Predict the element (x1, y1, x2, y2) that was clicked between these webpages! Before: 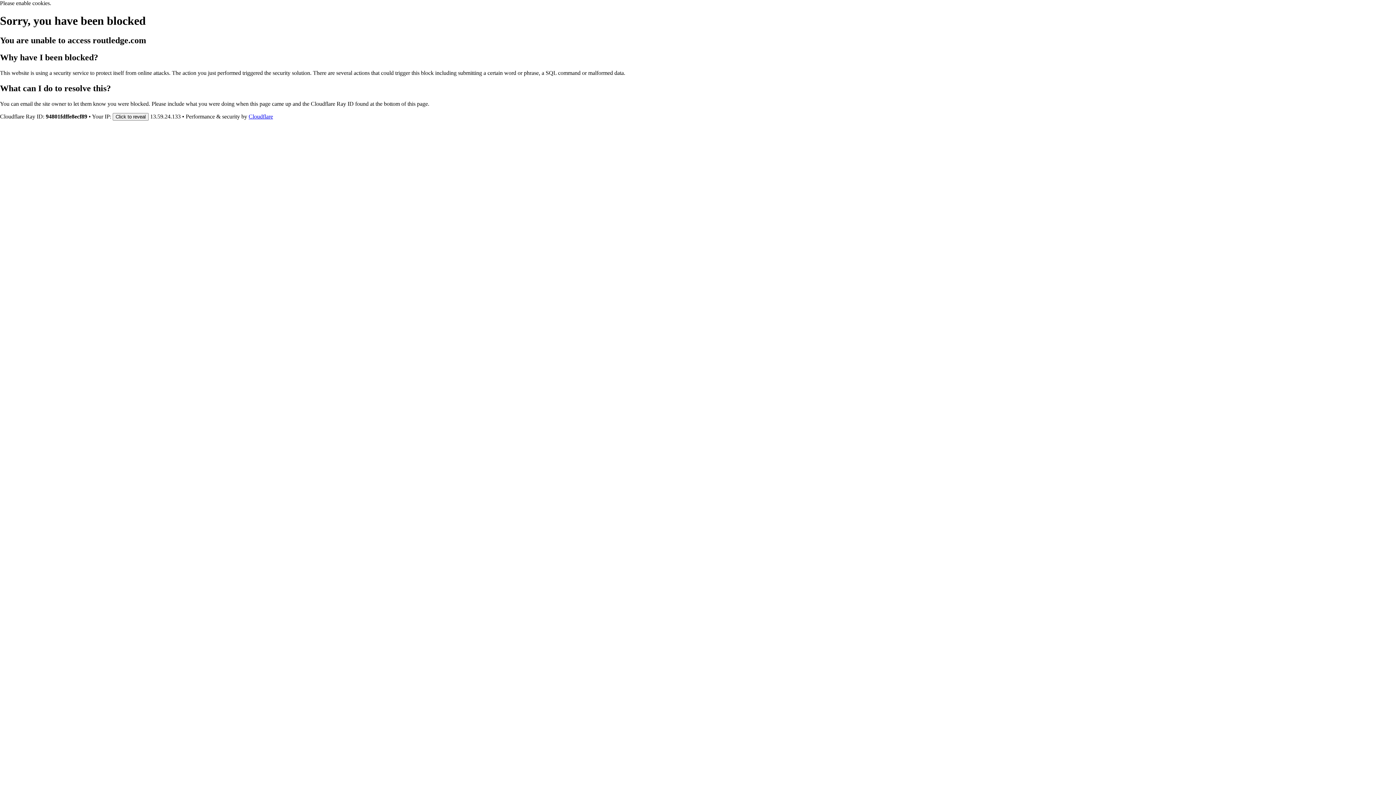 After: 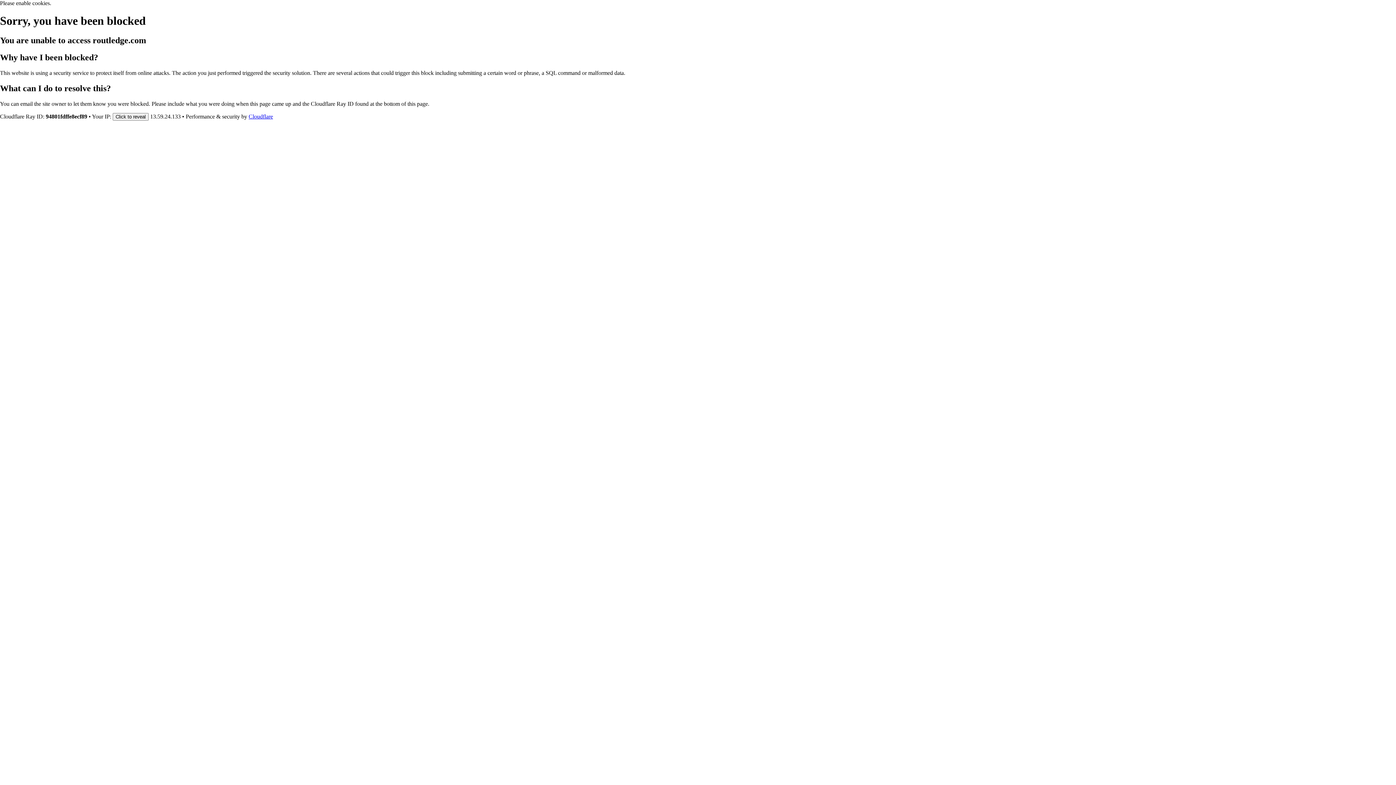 Action: bbox: (248, 113, 273, 119) label: Cloudflare